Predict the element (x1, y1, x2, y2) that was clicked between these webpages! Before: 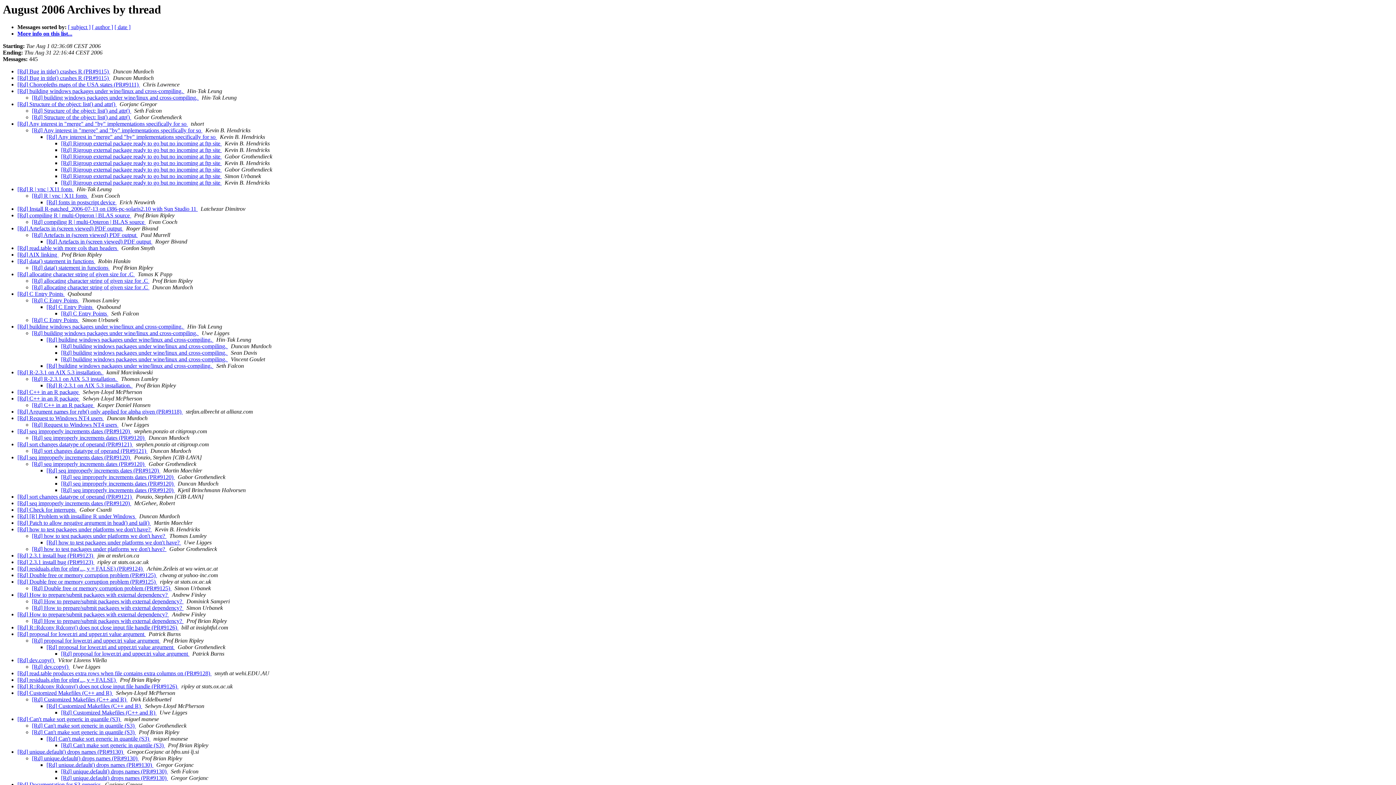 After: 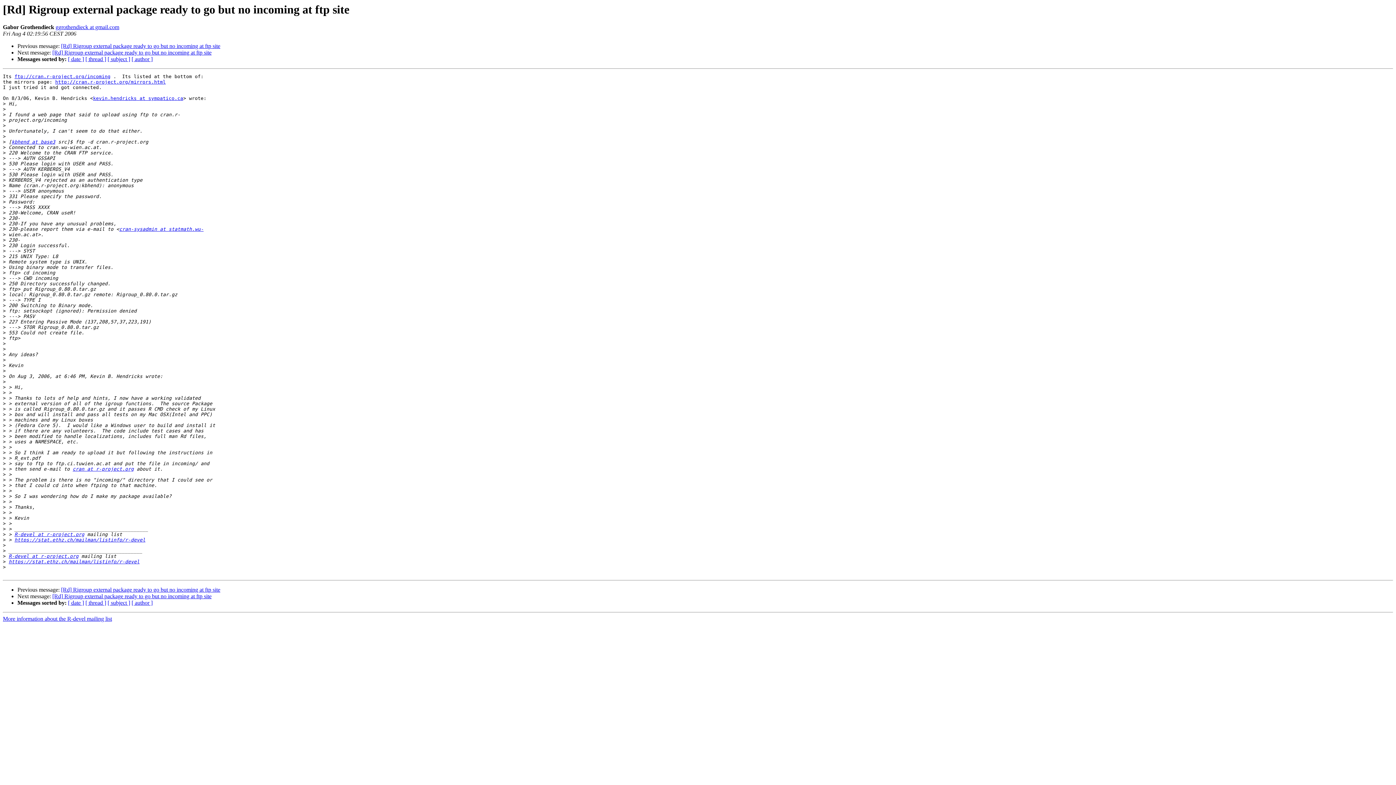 Action: label: [Rd] Rigroup external package ready to go but no incoming at ftp site  bbox: (61, 153, 221, 159)